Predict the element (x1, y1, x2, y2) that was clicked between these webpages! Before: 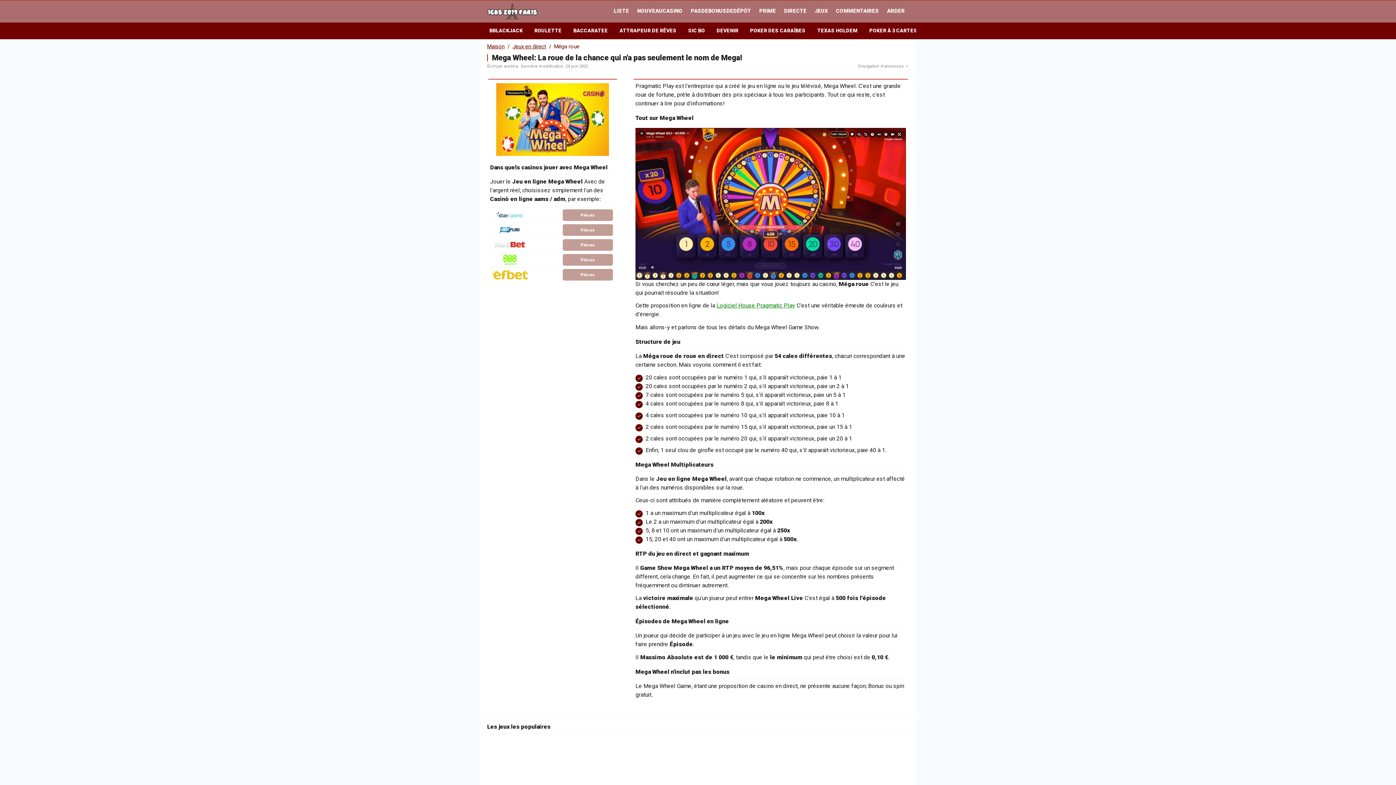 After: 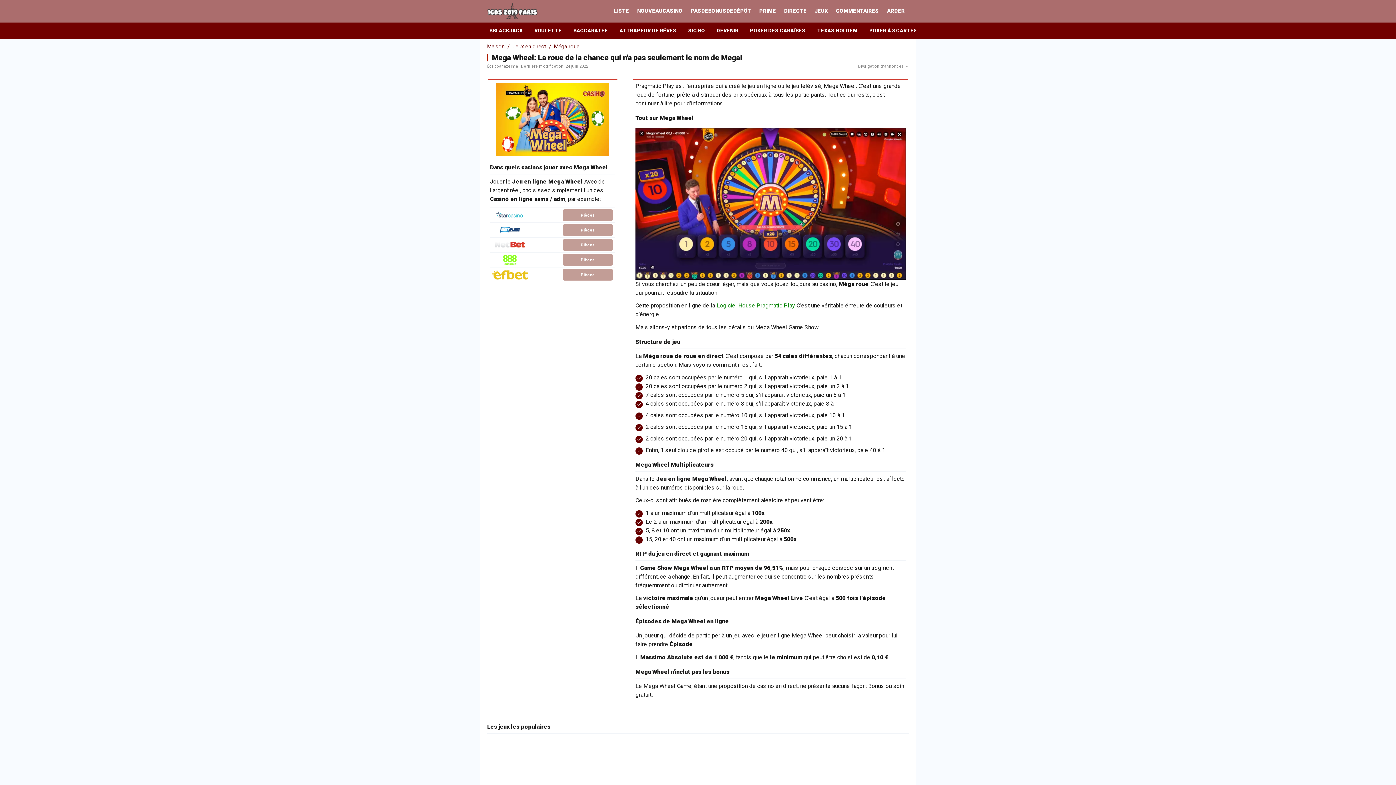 Action: bbox: (491, 211, 528, 218)